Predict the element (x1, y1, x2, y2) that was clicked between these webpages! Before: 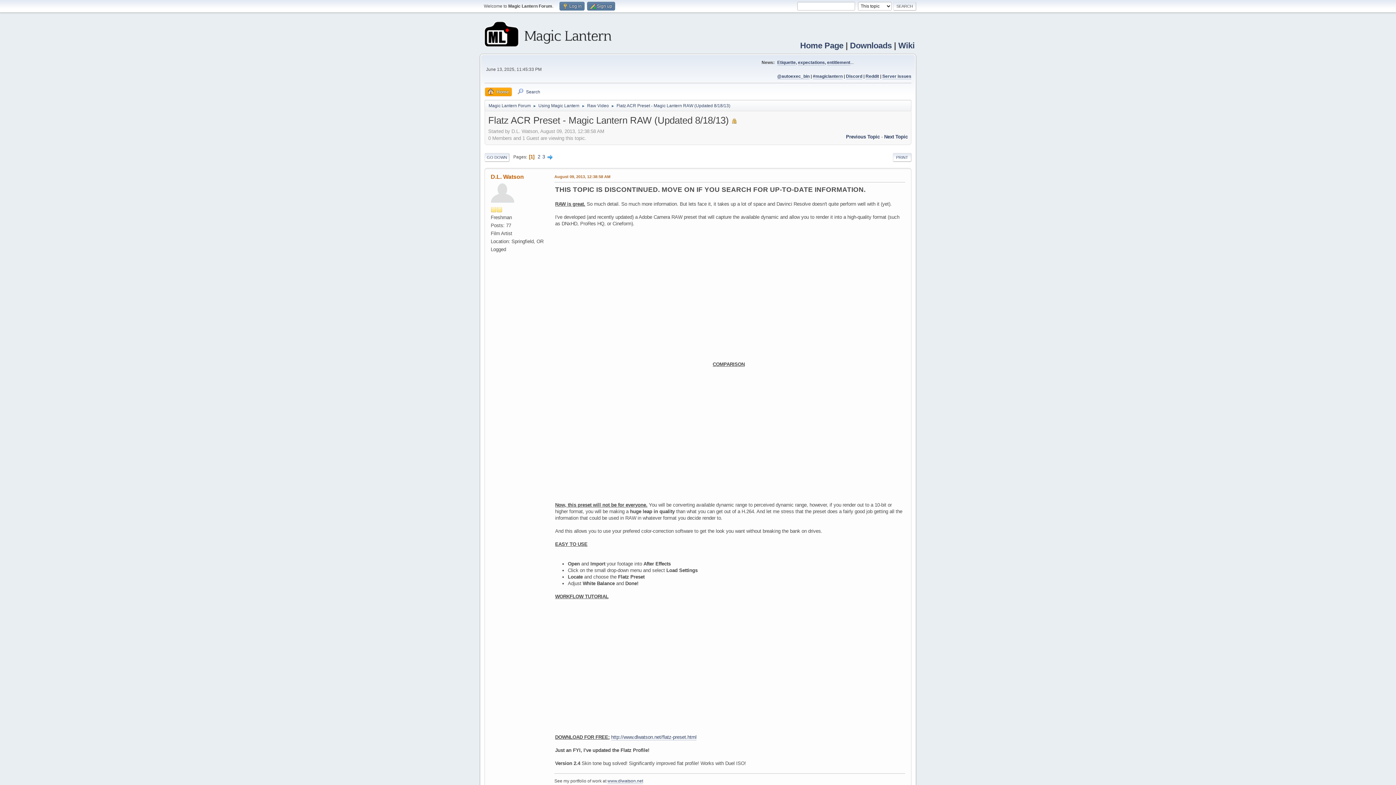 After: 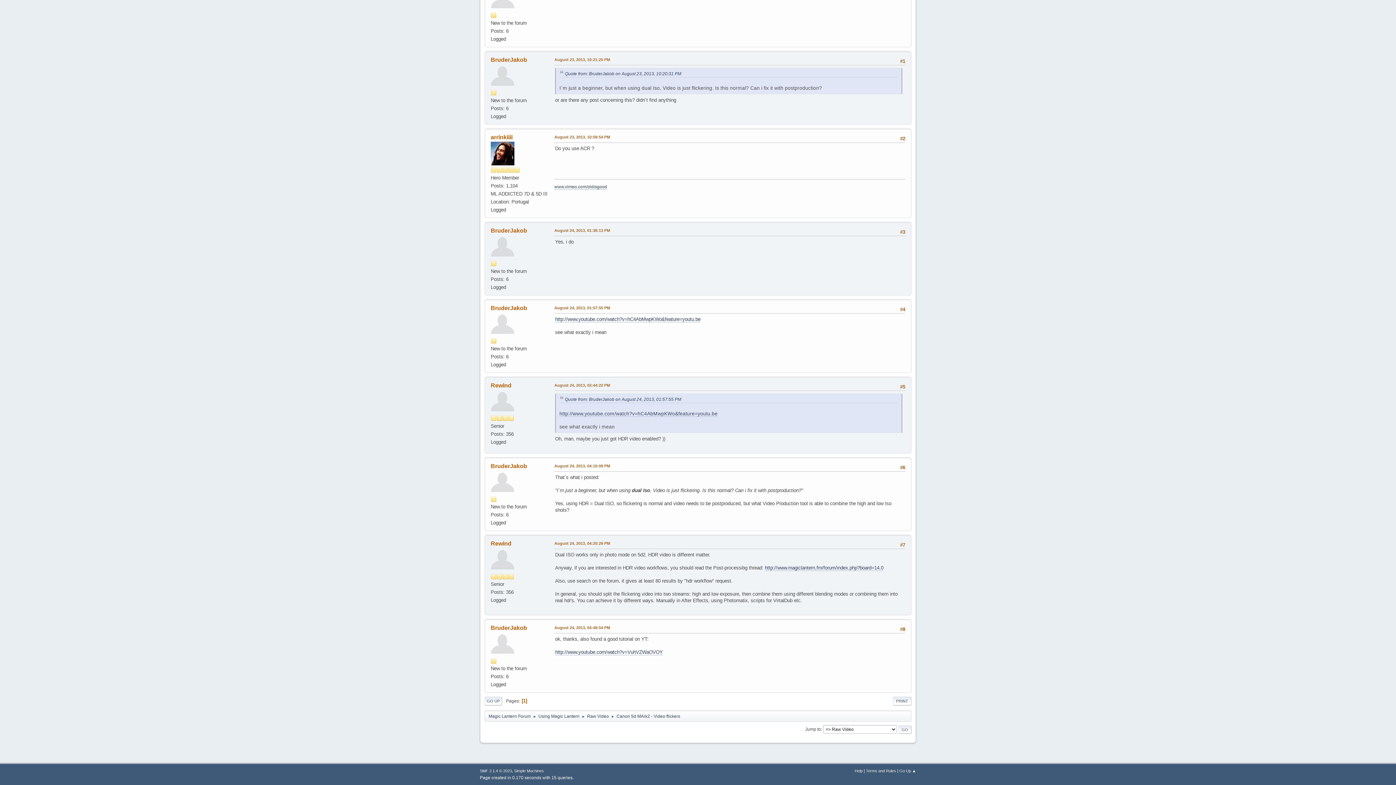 Action: label: Previous Topic bbox: (846, 134, 880, 139)